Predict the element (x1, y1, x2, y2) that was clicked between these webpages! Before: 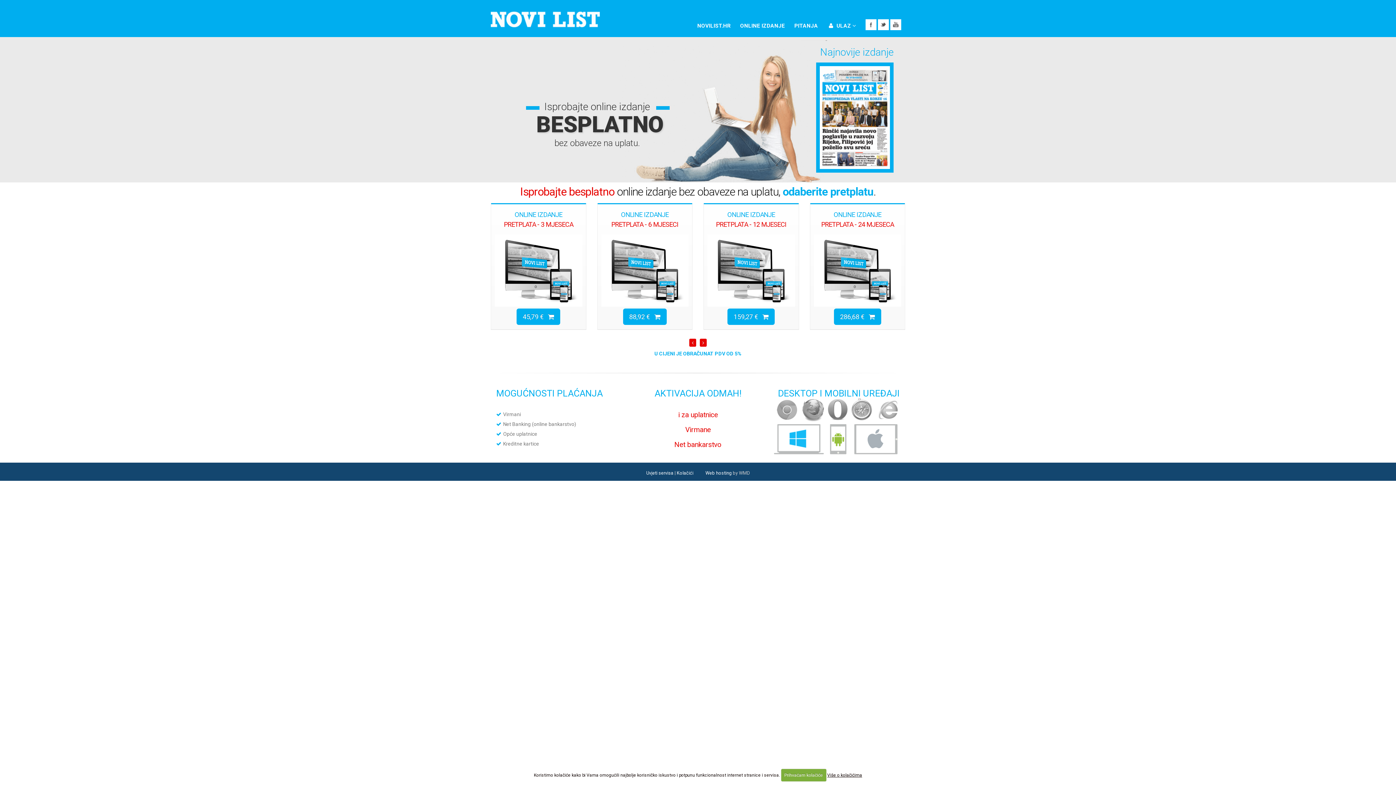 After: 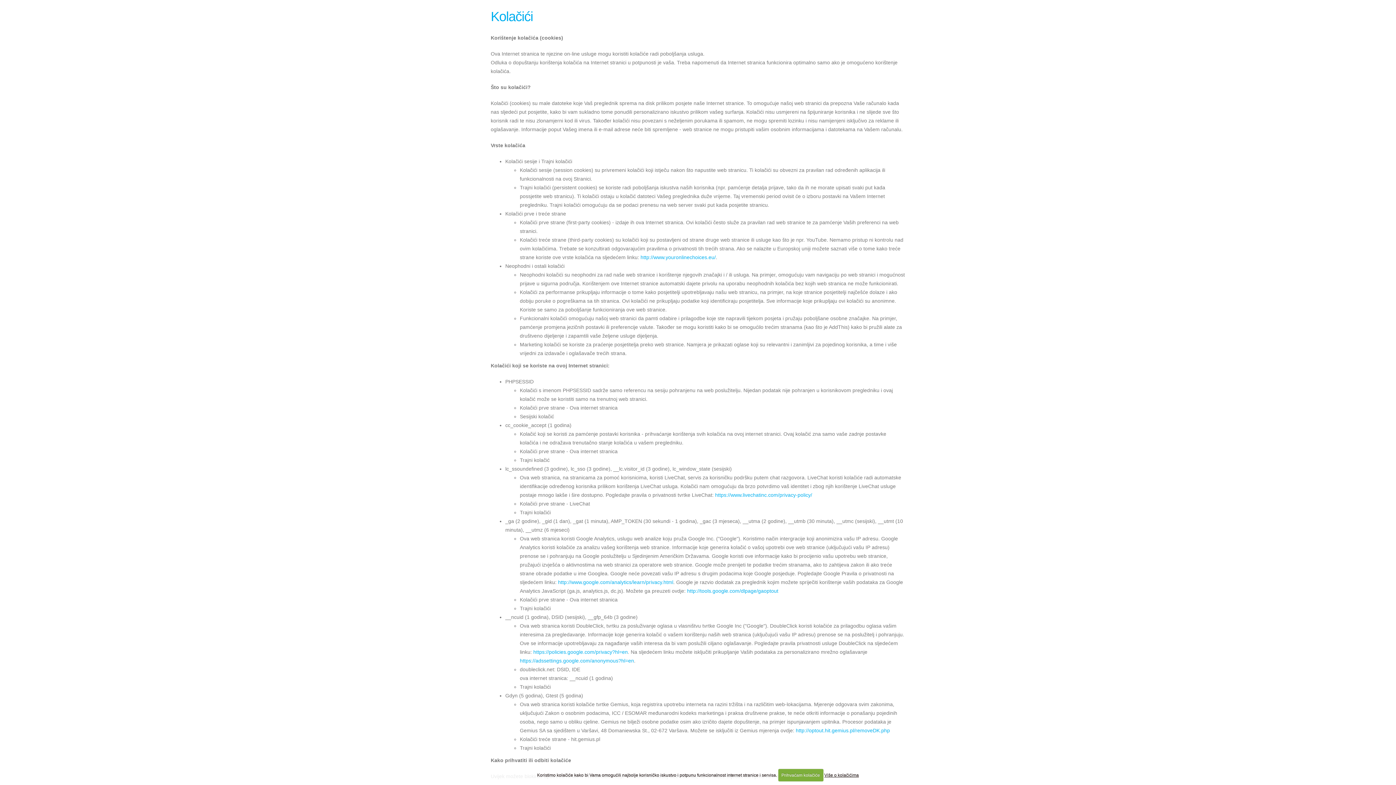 Action: bbox: (827, 773, 862, 778) label: Više o kolačićima